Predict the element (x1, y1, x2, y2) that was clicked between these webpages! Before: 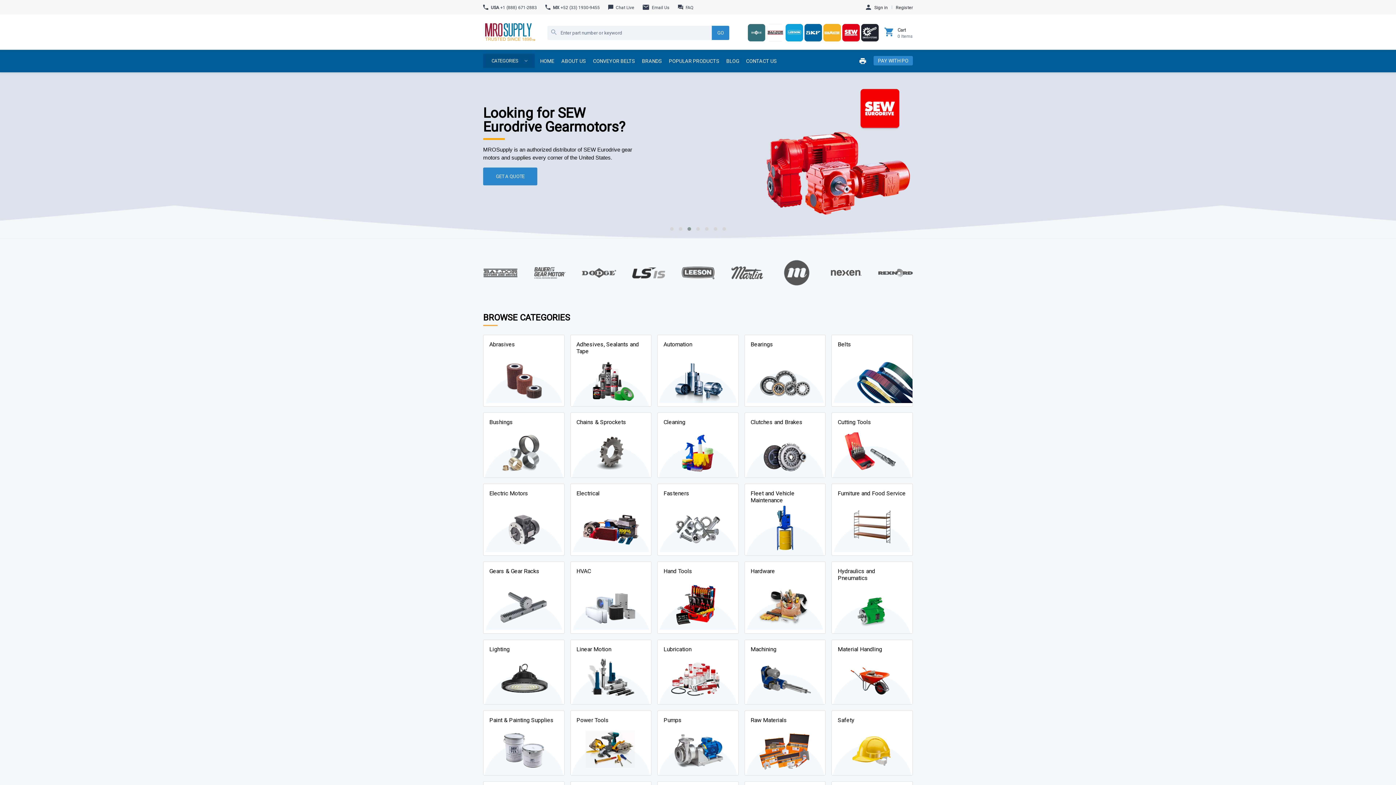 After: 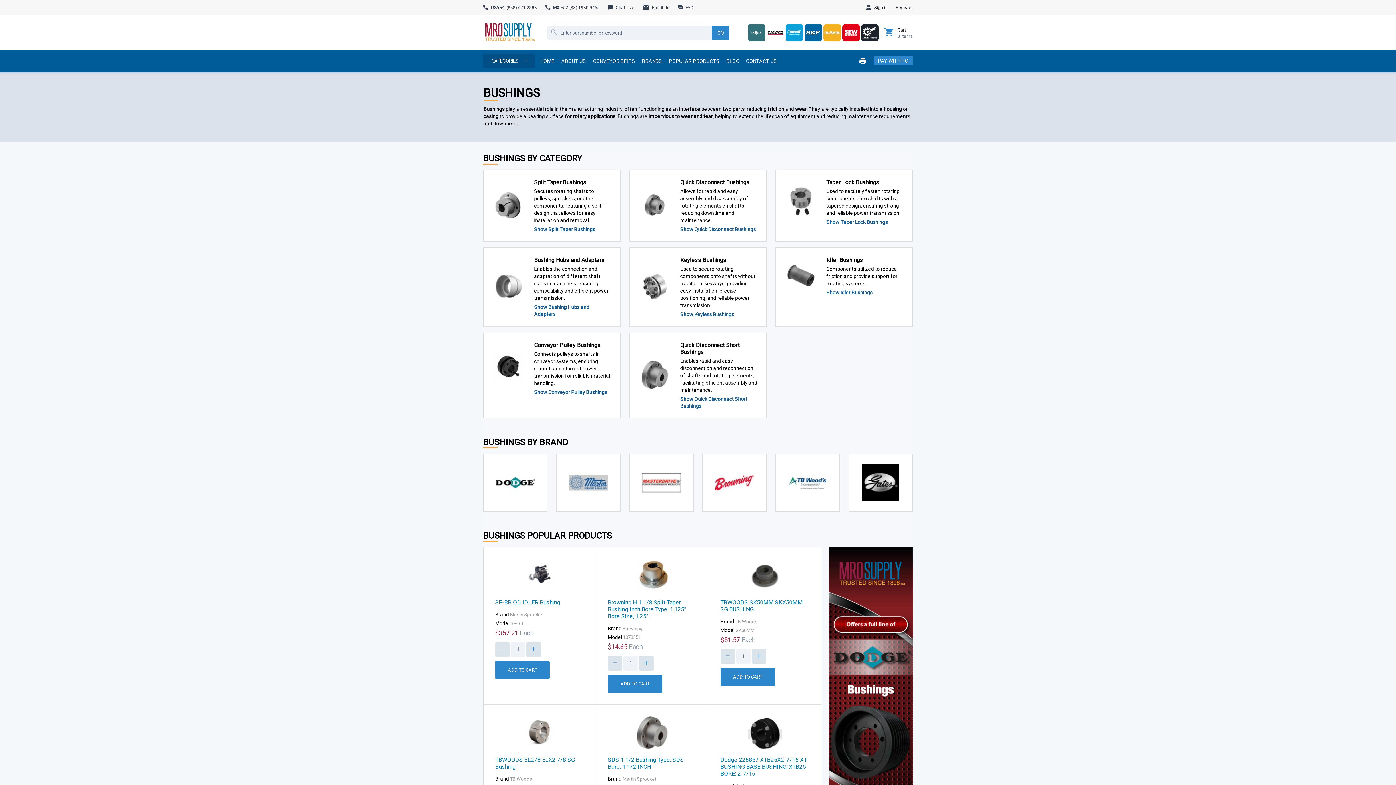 Action: bbox: (483, 397, 564, 448)